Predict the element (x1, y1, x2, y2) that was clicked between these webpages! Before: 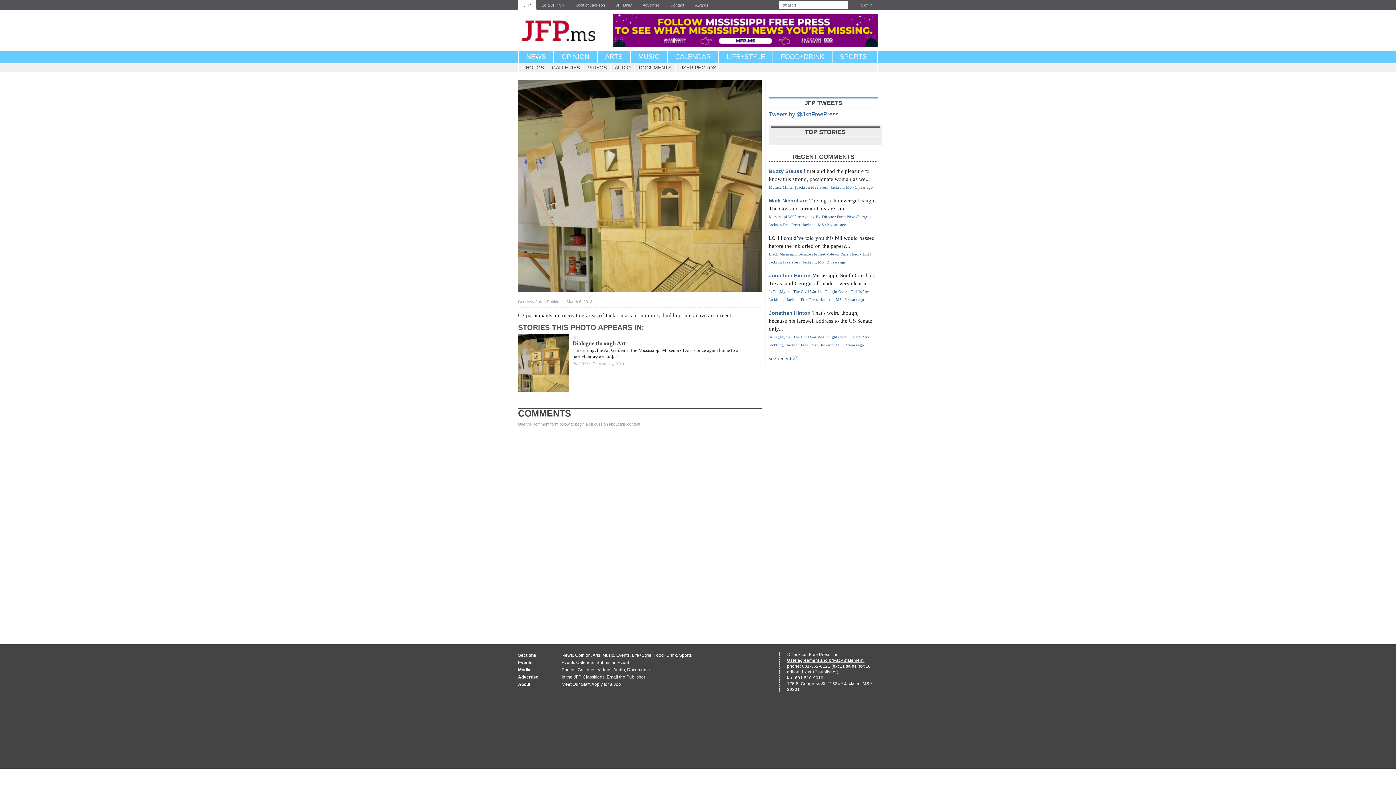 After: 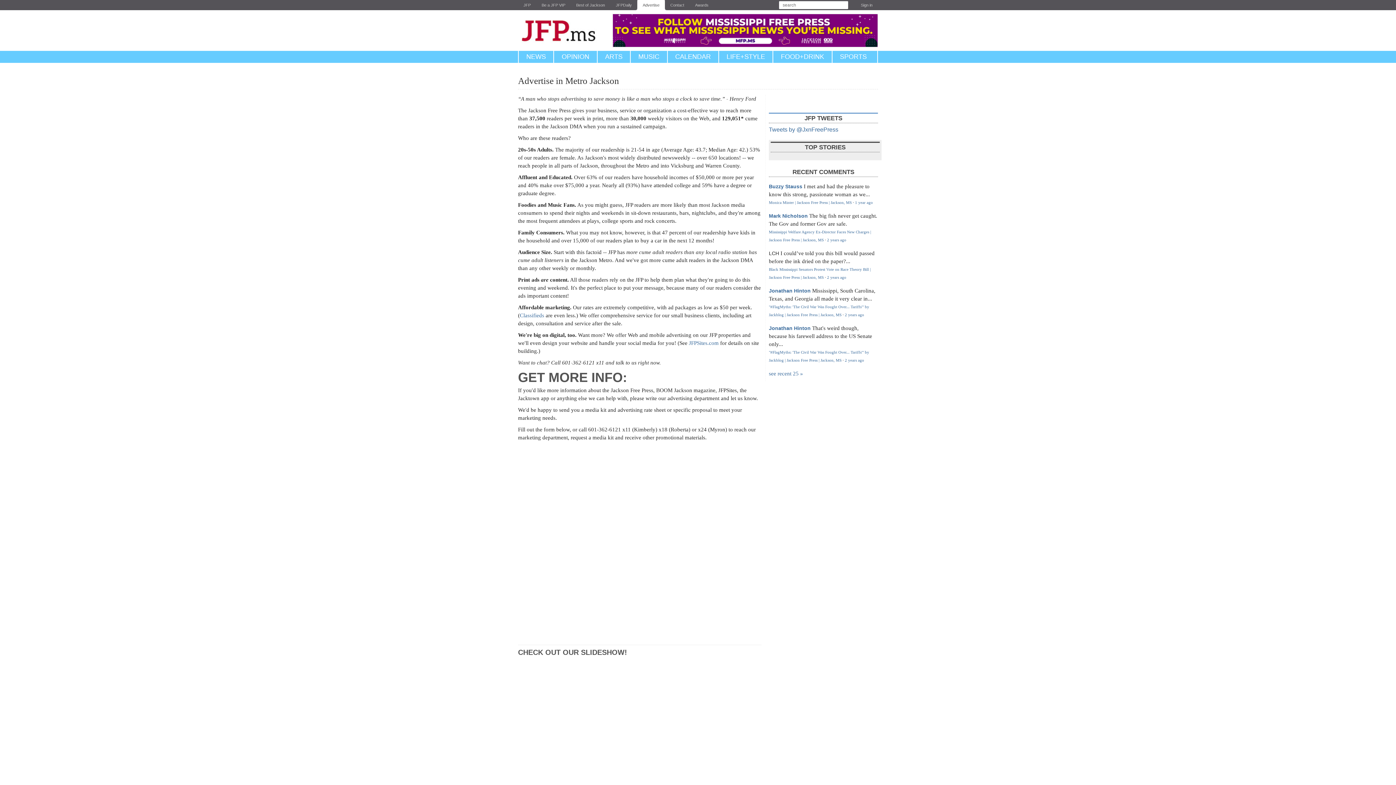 Action: label: Advertise bbox: (637, 0, 665, 10)